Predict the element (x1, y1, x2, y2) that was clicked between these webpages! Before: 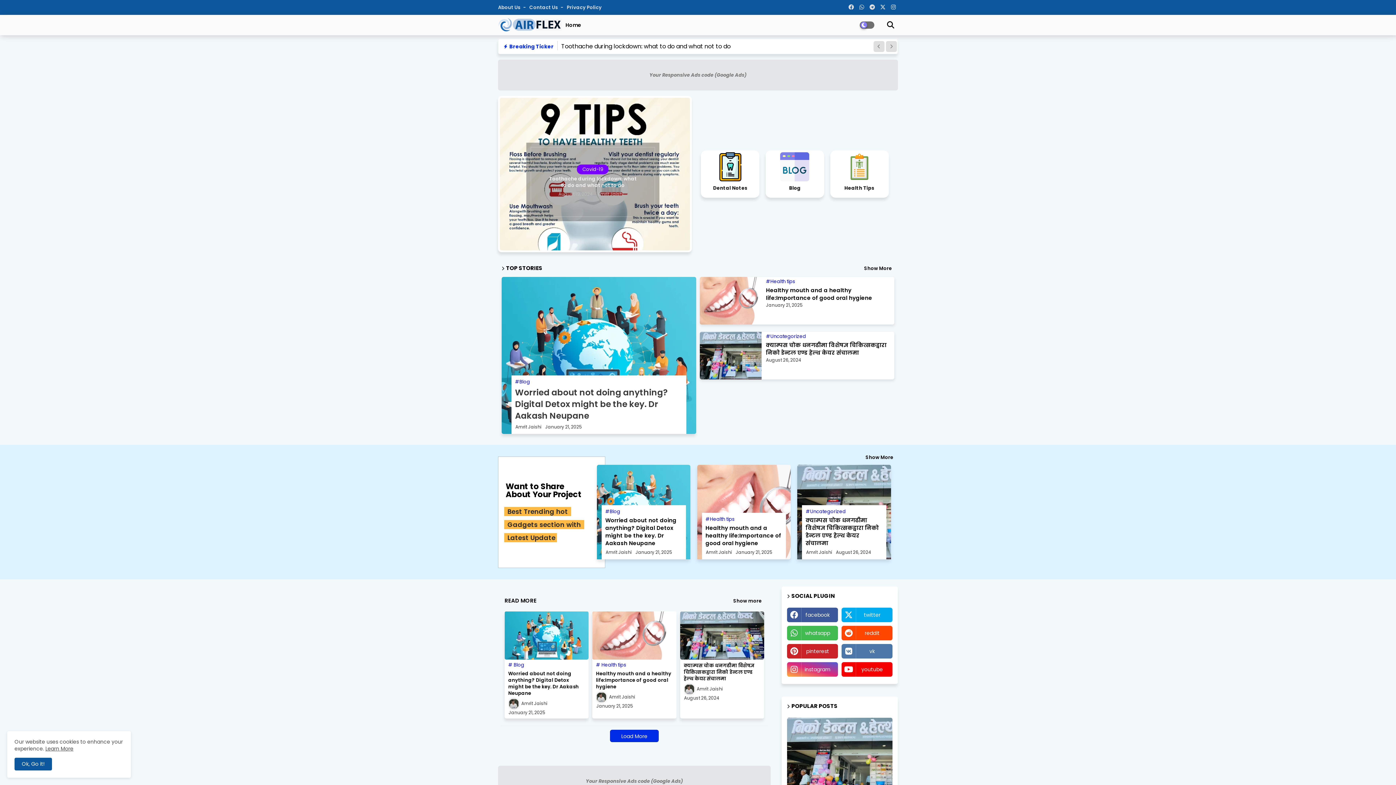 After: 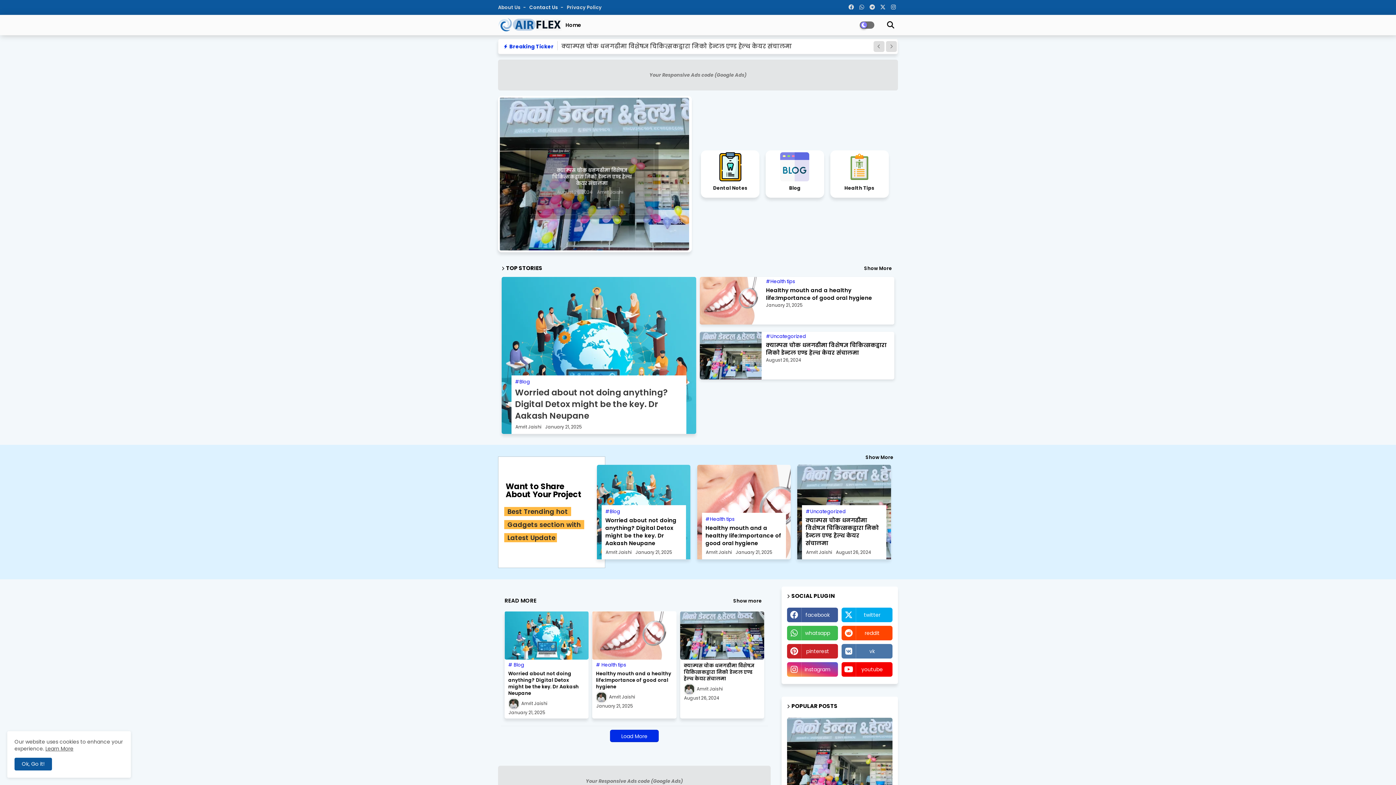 Action: bbox: (529, 4, 565, 10) label: Contact Us 